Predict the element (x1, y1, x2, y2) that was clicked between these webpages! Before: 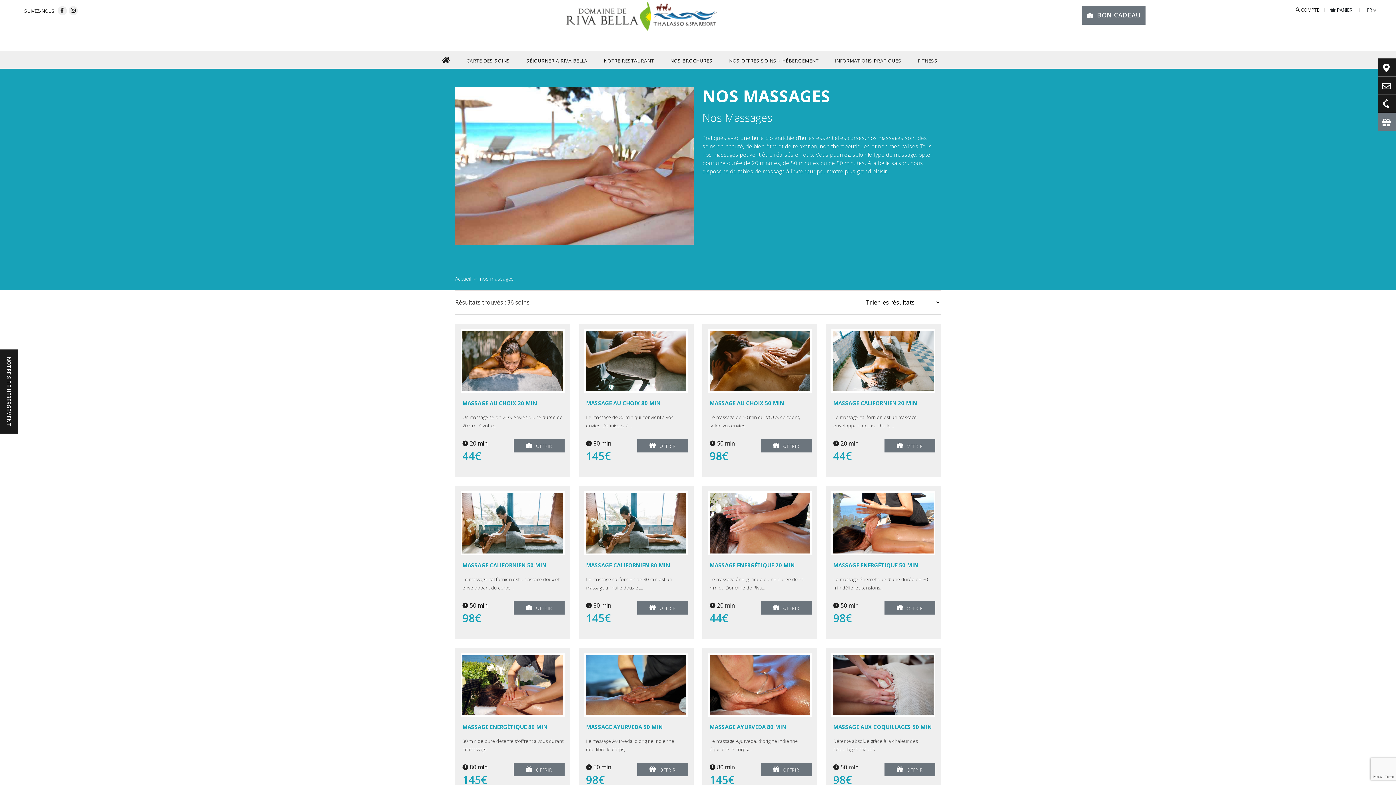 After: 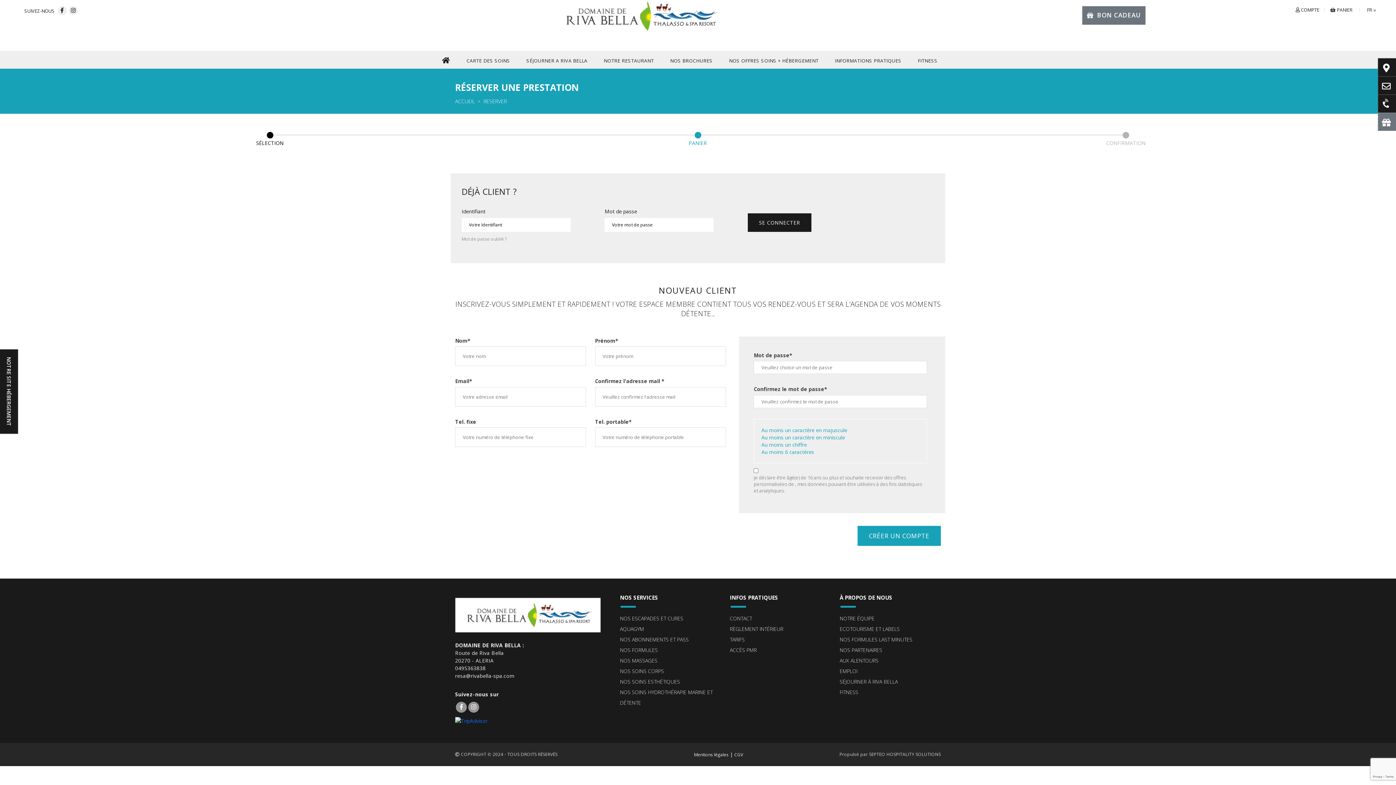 Action: label: OFFRIR bbox: (884, 439, 935, 452)